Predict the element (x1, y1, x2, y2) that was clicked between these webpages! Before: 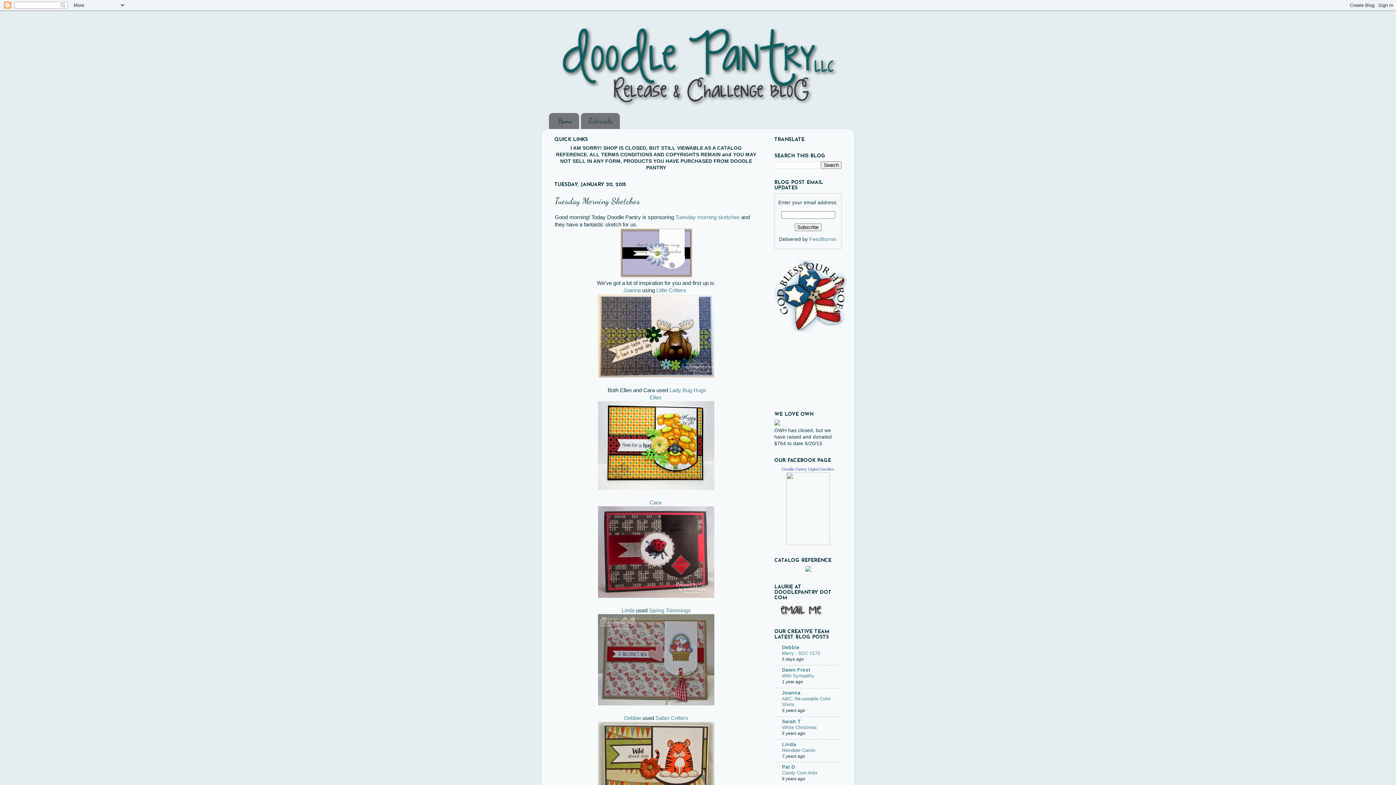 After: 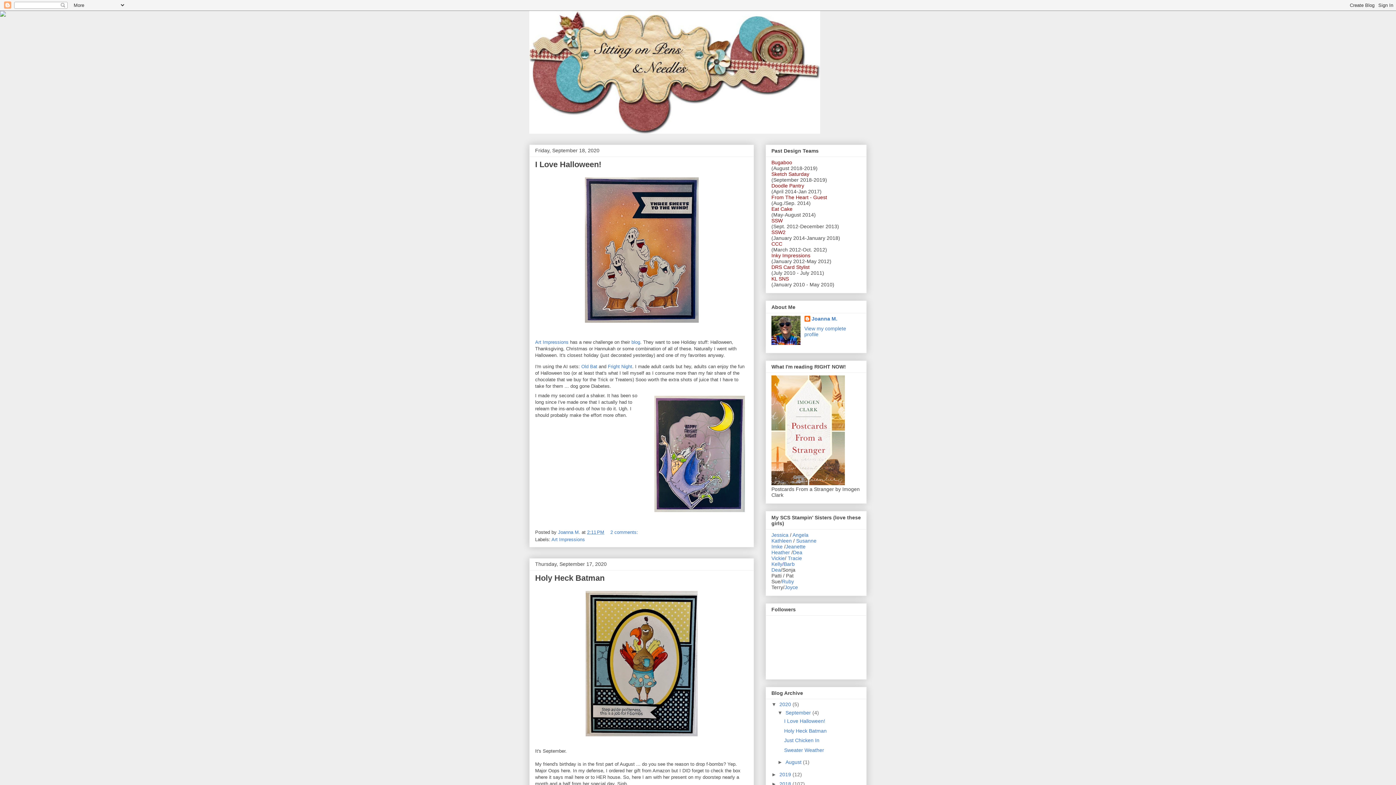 Action: bbox: (623, 287, 640, 293) label: Joanna